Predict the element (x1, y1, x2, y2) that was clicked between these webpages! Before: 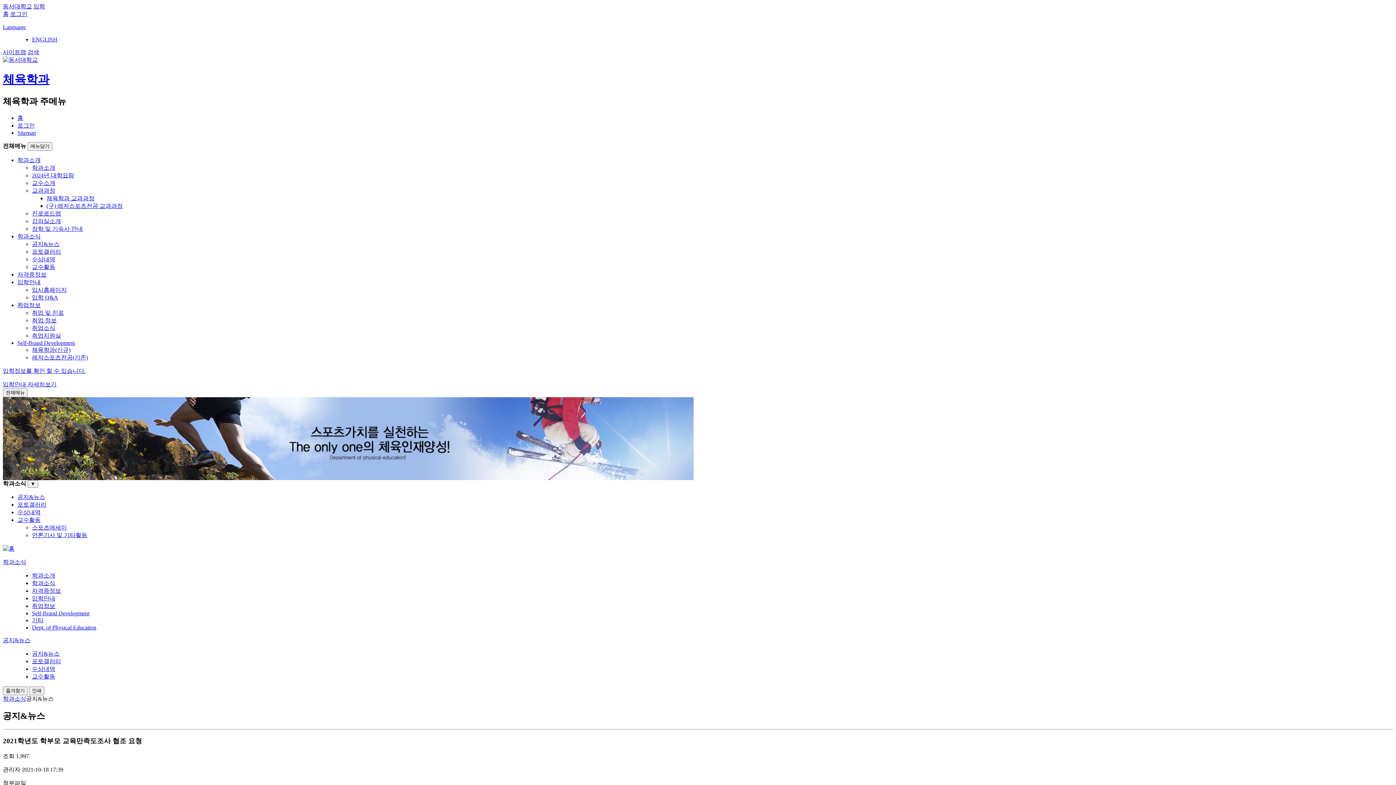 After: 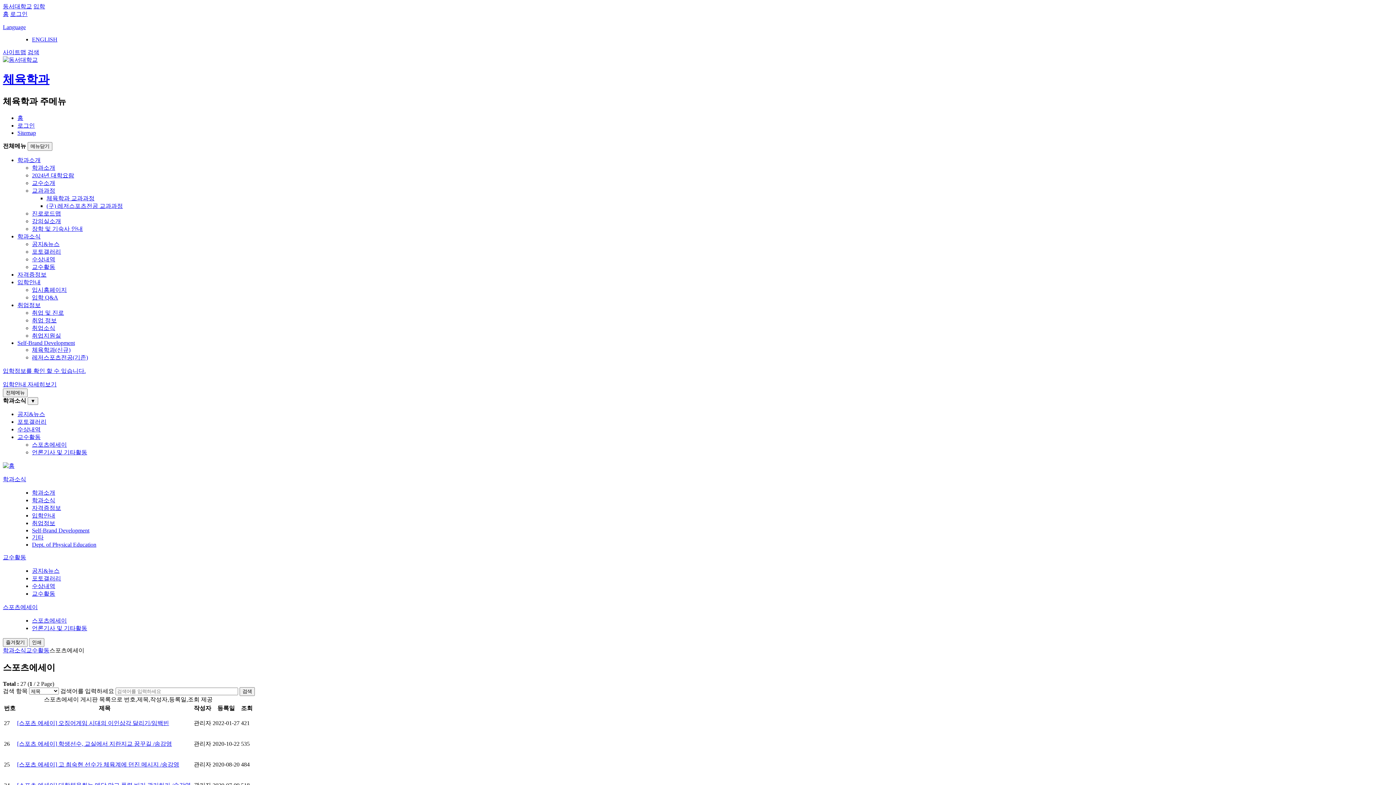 Action: bbox: (32, 263, 55, 270) label: 교수활동